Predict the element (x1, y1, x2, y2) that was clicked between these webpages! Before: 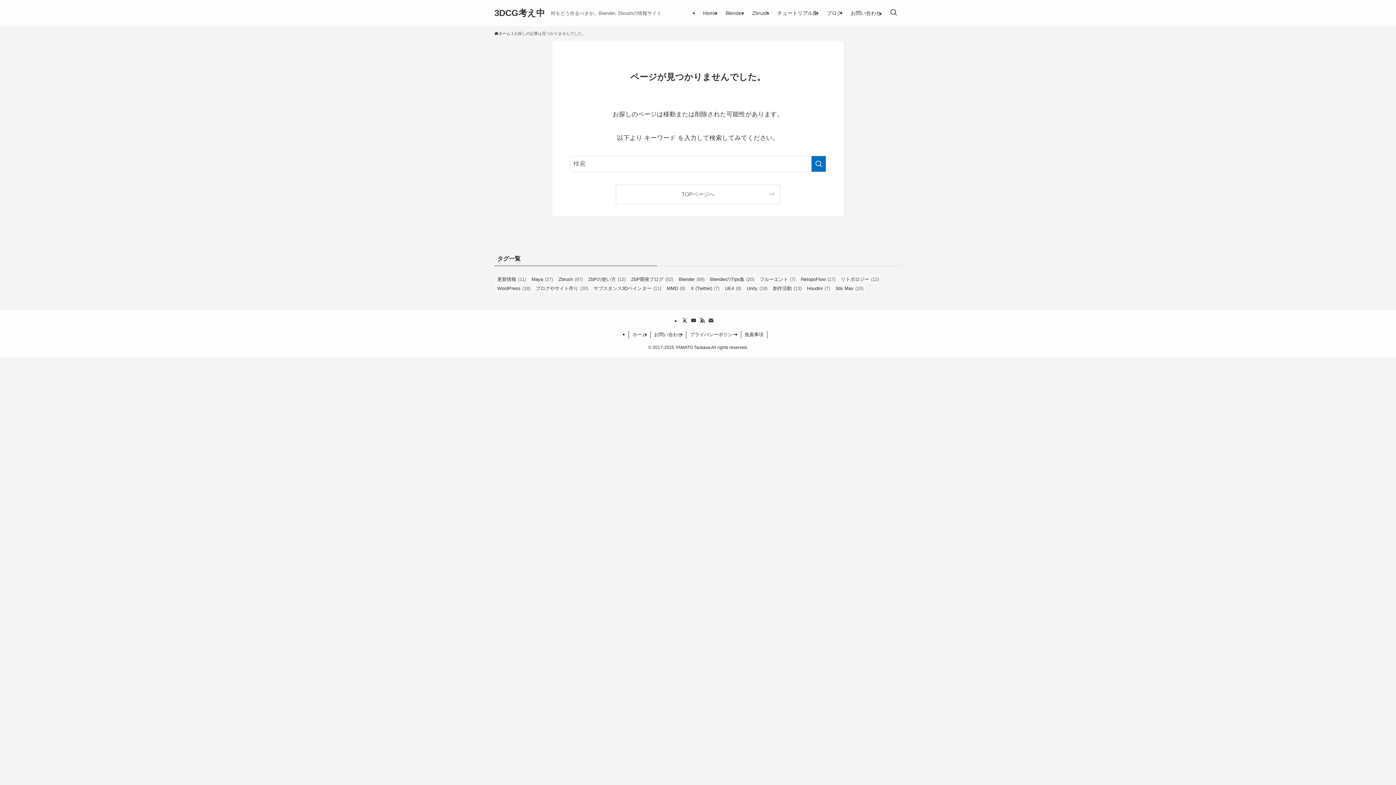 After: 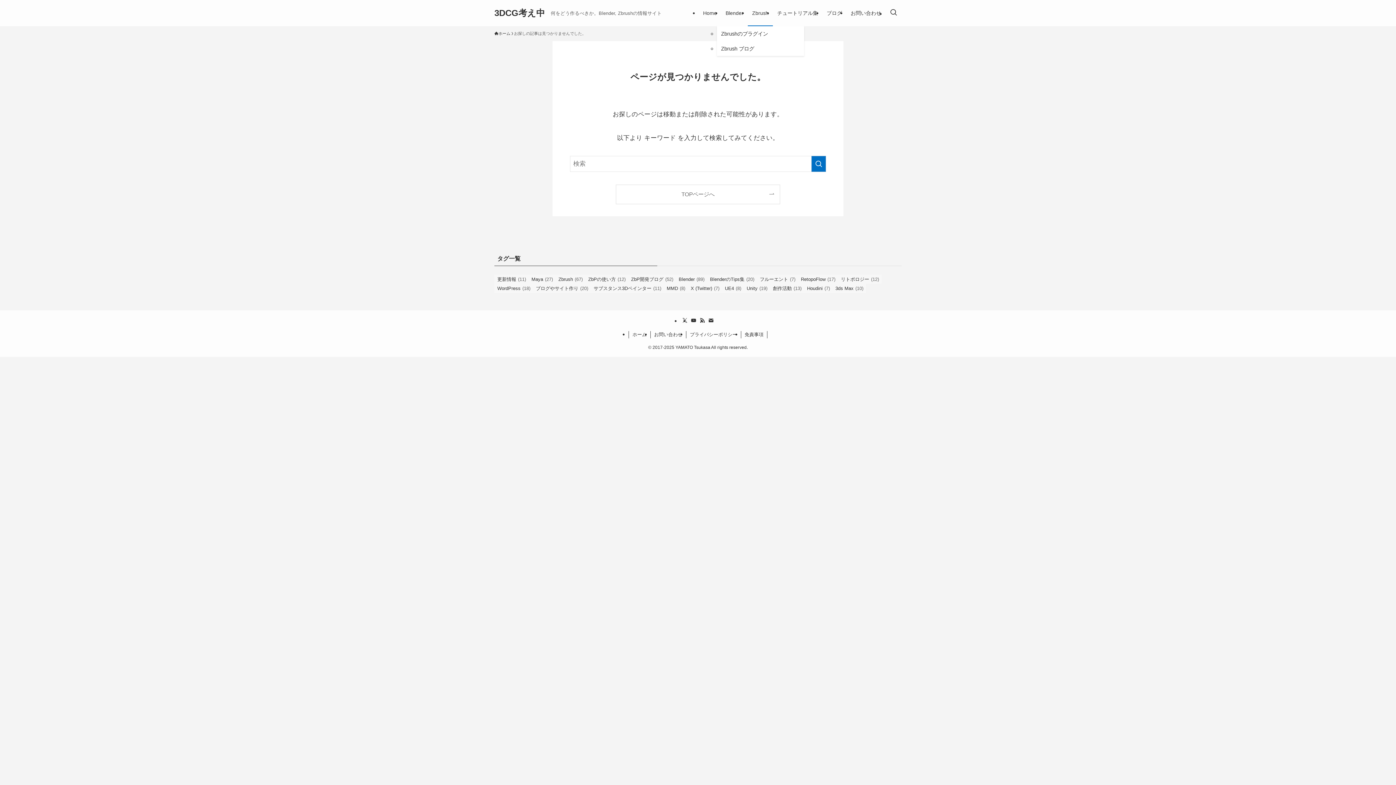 Action: bbox: (748, 0, 773, 26) label: Zbrush